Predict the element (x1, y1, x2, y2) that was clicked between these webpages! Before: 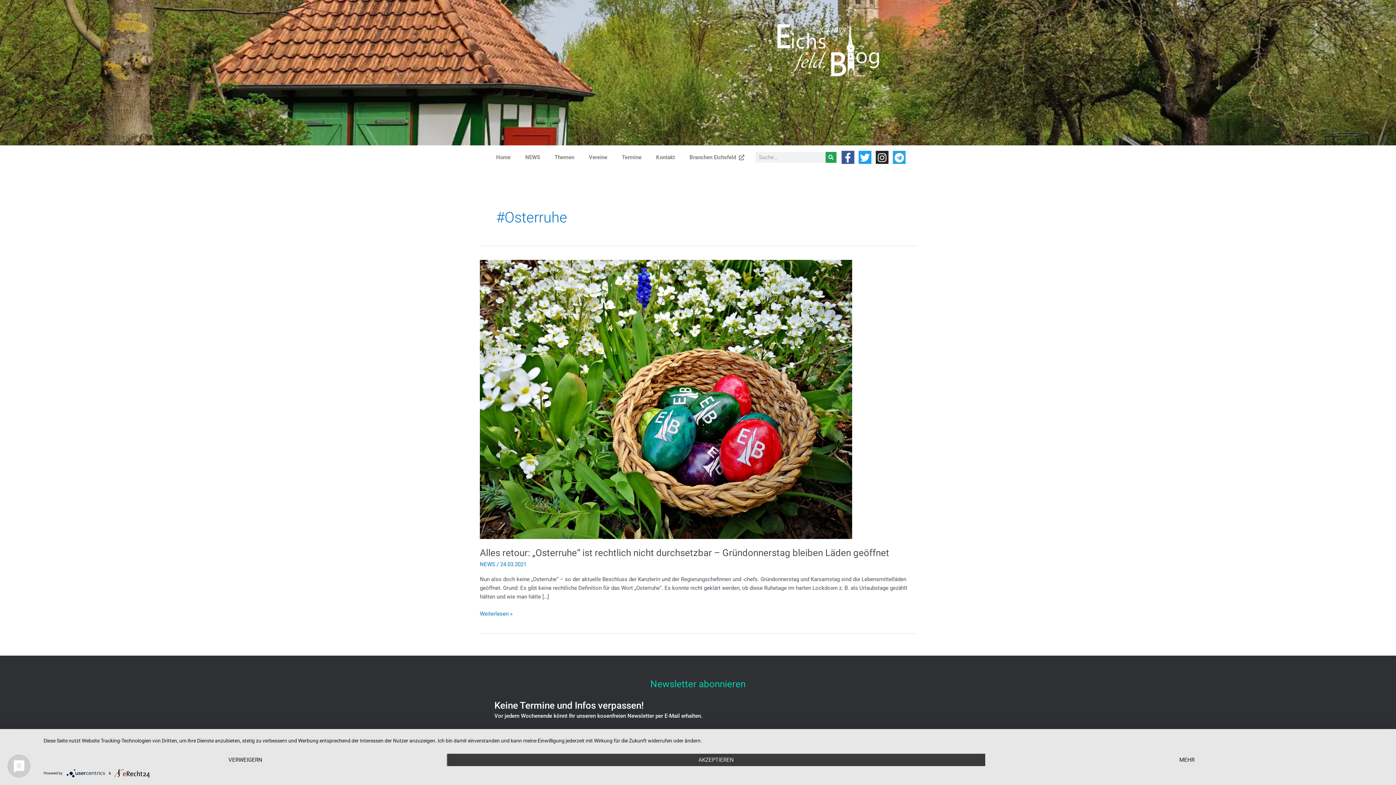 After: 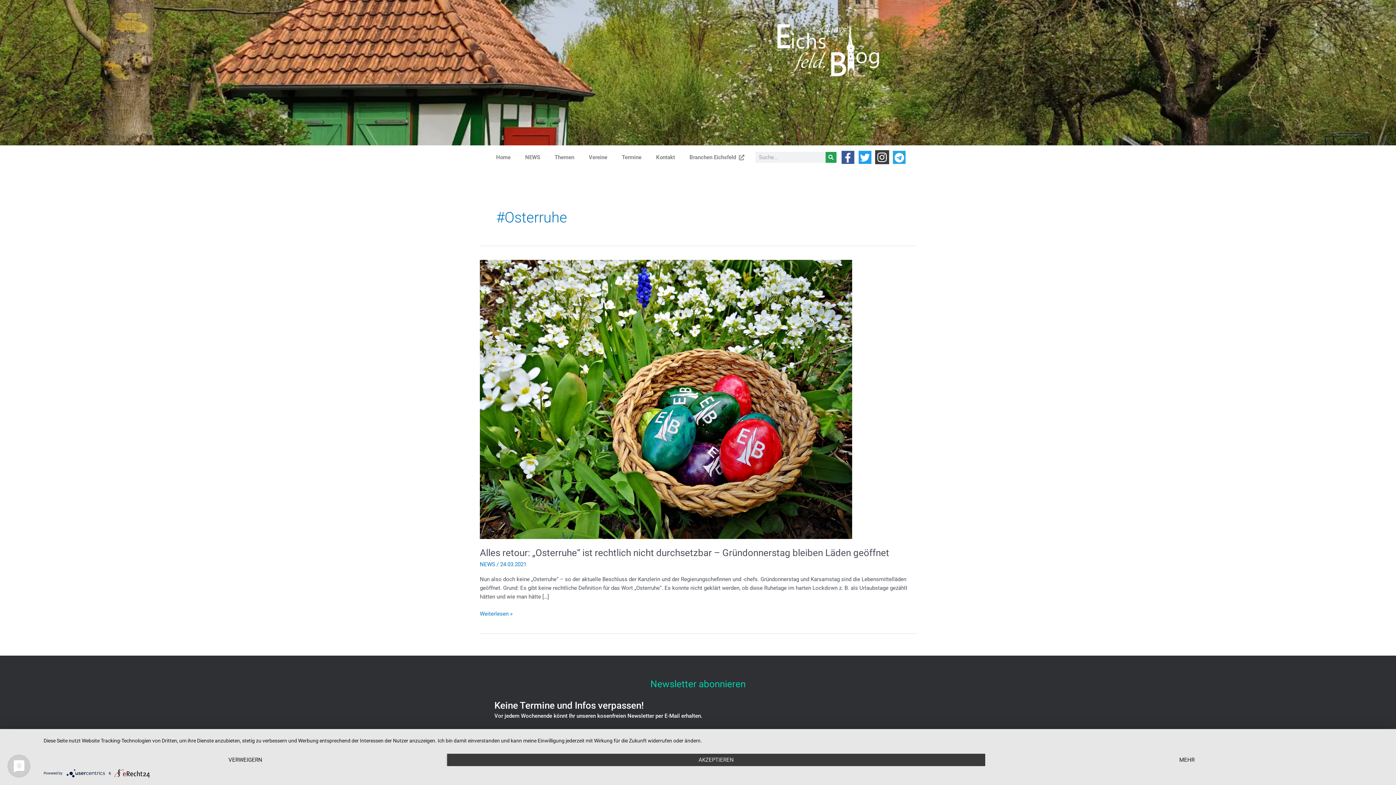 Action: bbox: (874, 149, 890, 165) label: Instagram